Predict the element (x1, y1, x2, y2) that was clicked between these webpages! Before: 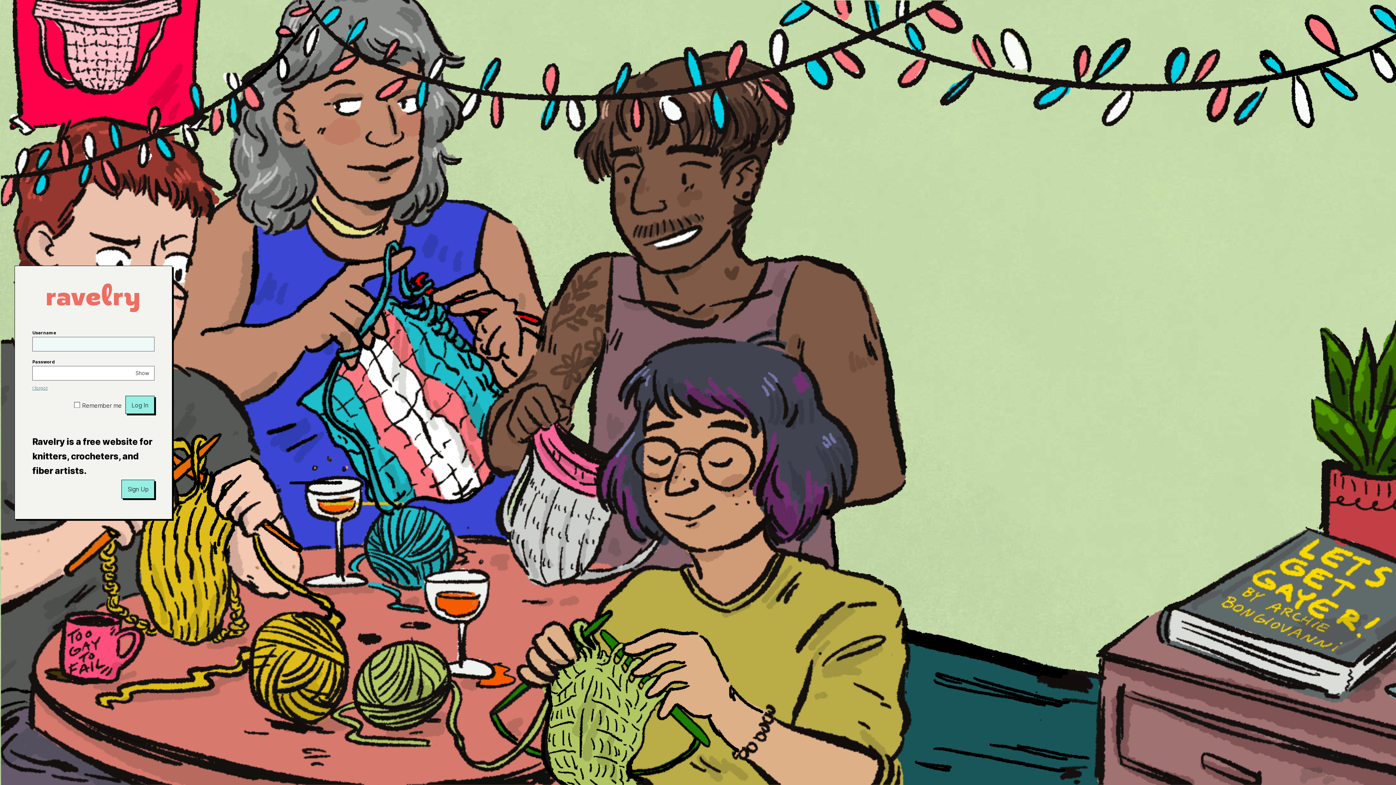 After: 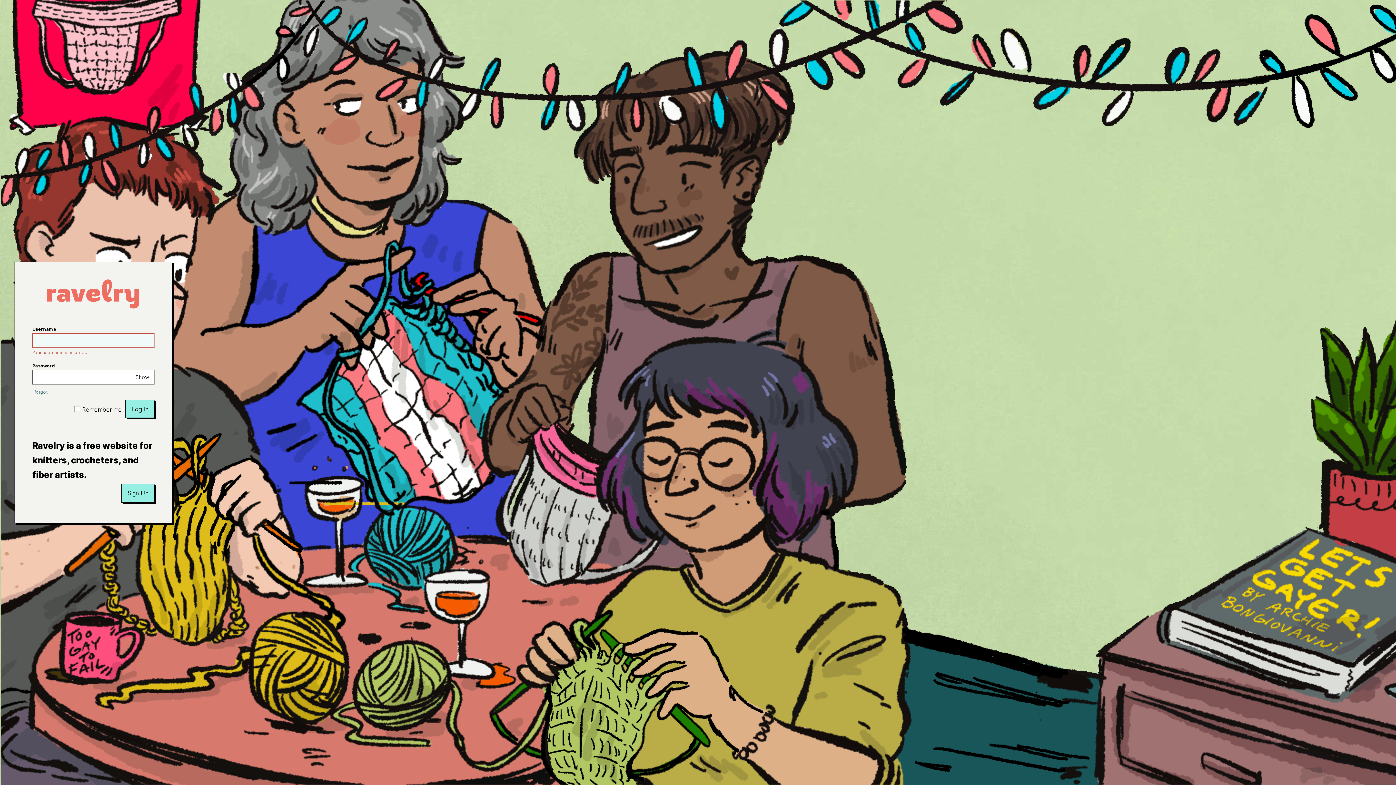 Action: label: Log In bbox: (125, 396, 154, 414)